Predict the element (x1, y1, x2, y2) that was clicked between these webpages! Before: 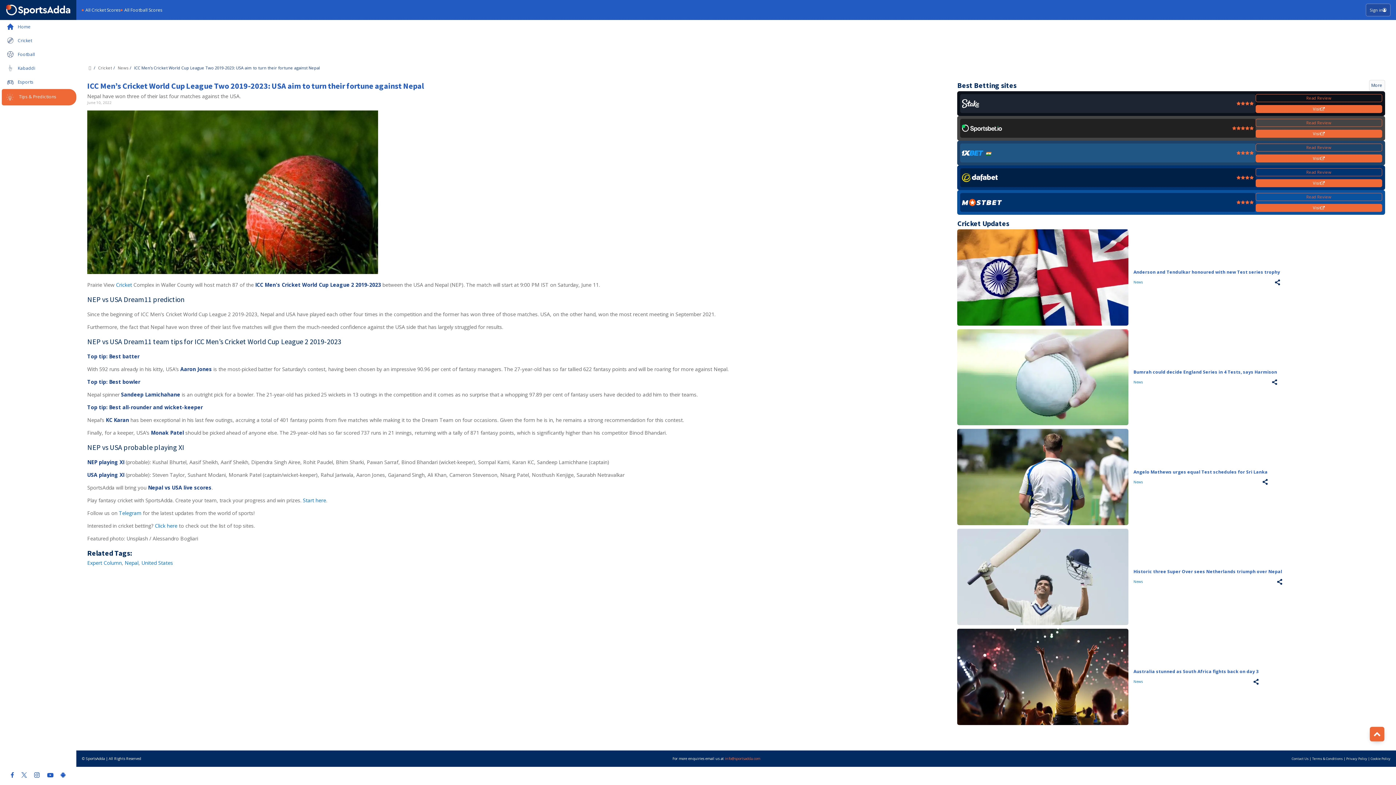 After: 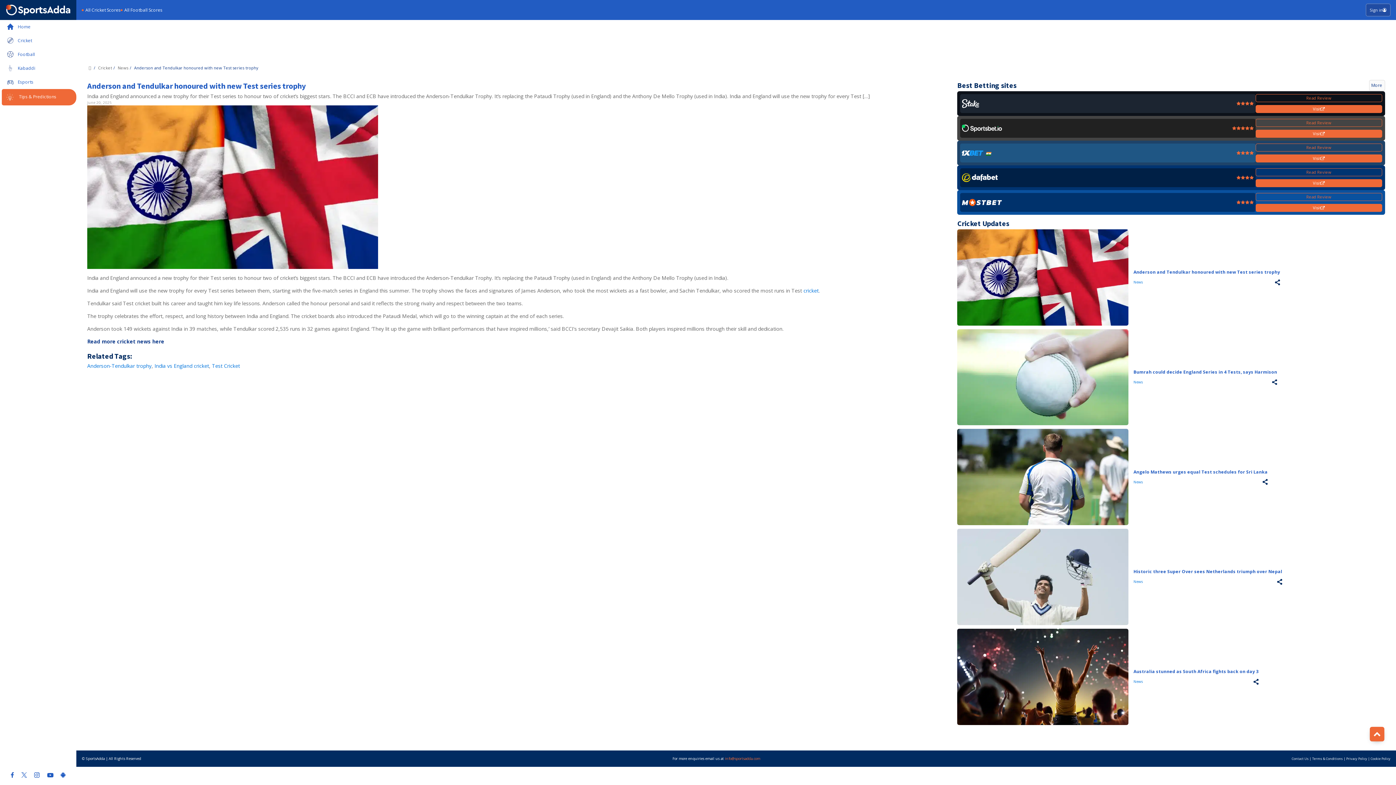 Action: bbox: (957, 229, 1128, 325)